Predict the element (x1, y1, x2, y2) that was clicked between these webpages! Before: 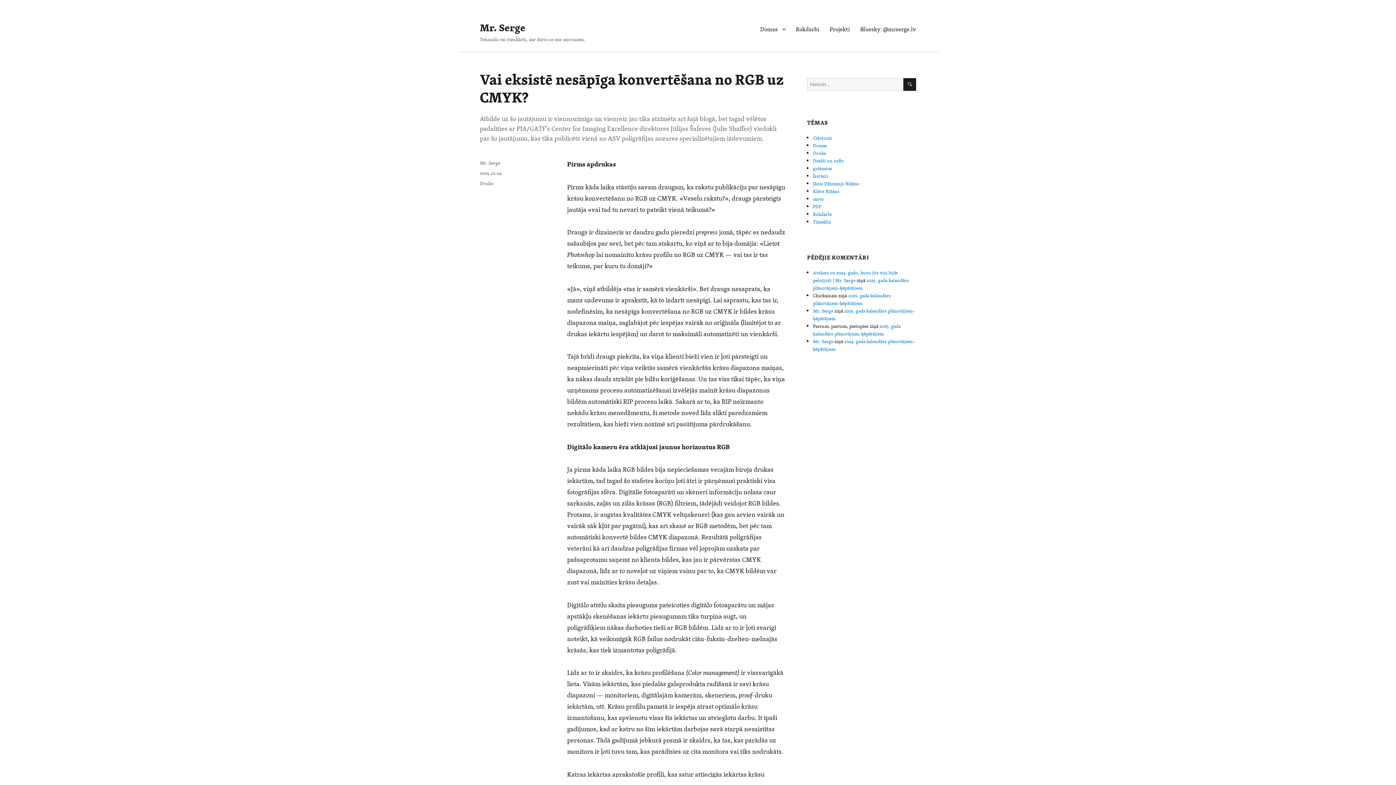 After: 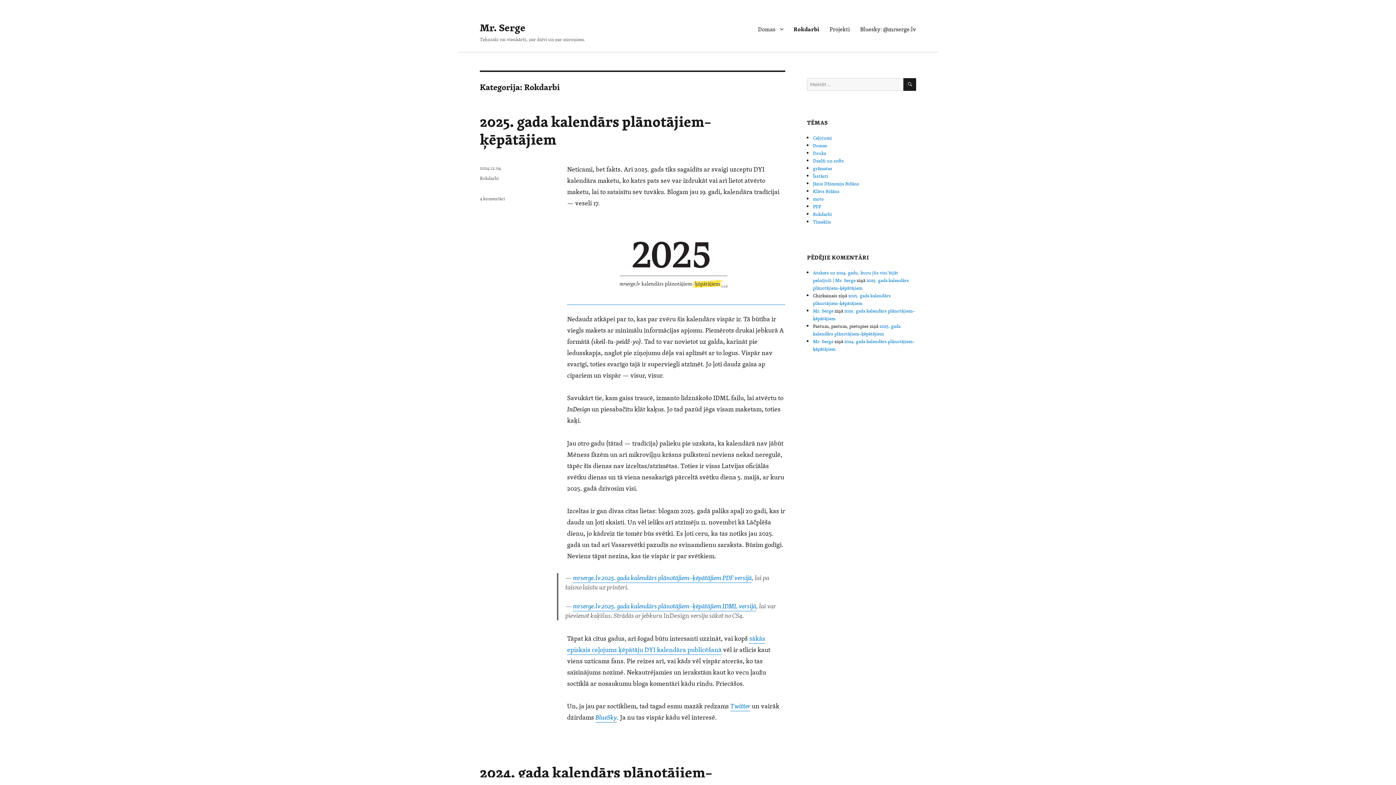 Action: bbox: (813, 210, 832, 217) label: Rokdarbi